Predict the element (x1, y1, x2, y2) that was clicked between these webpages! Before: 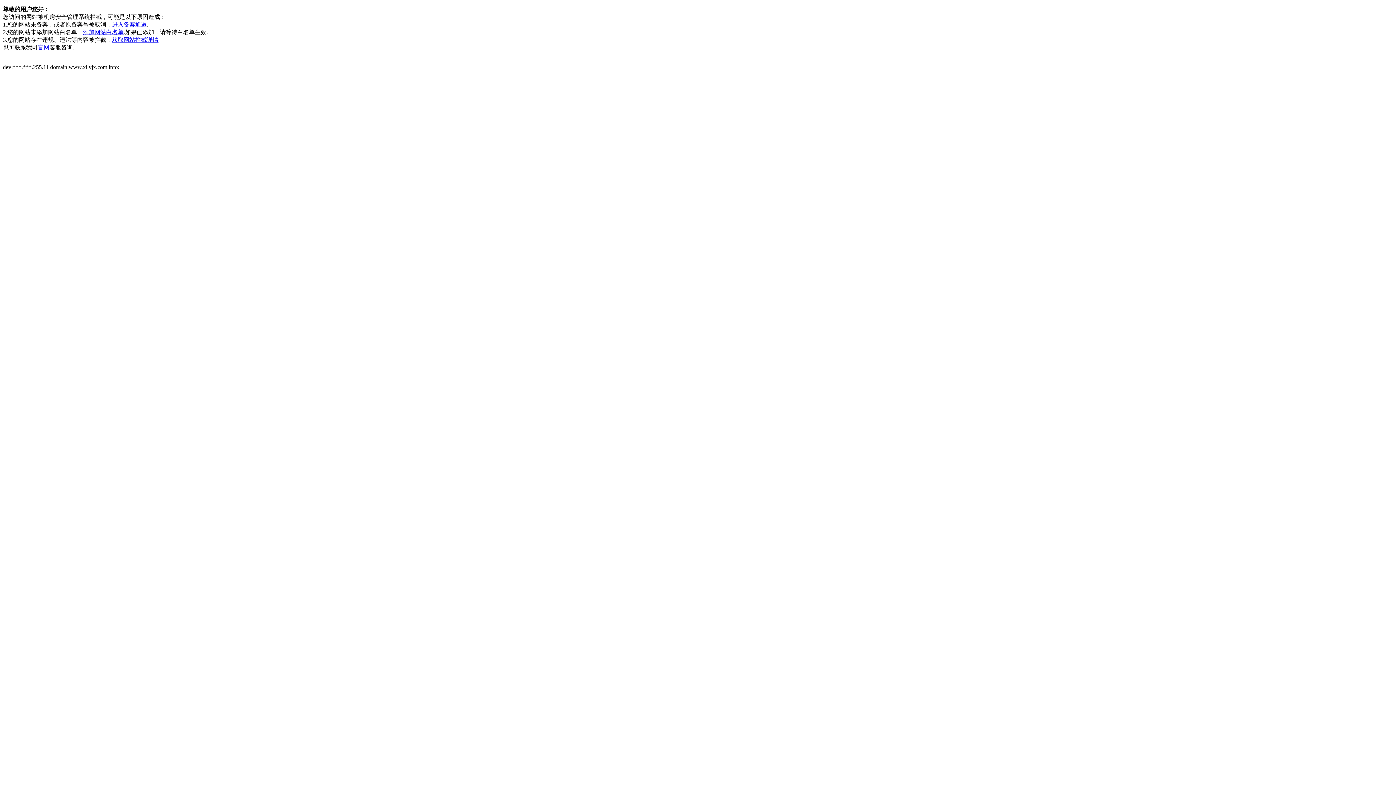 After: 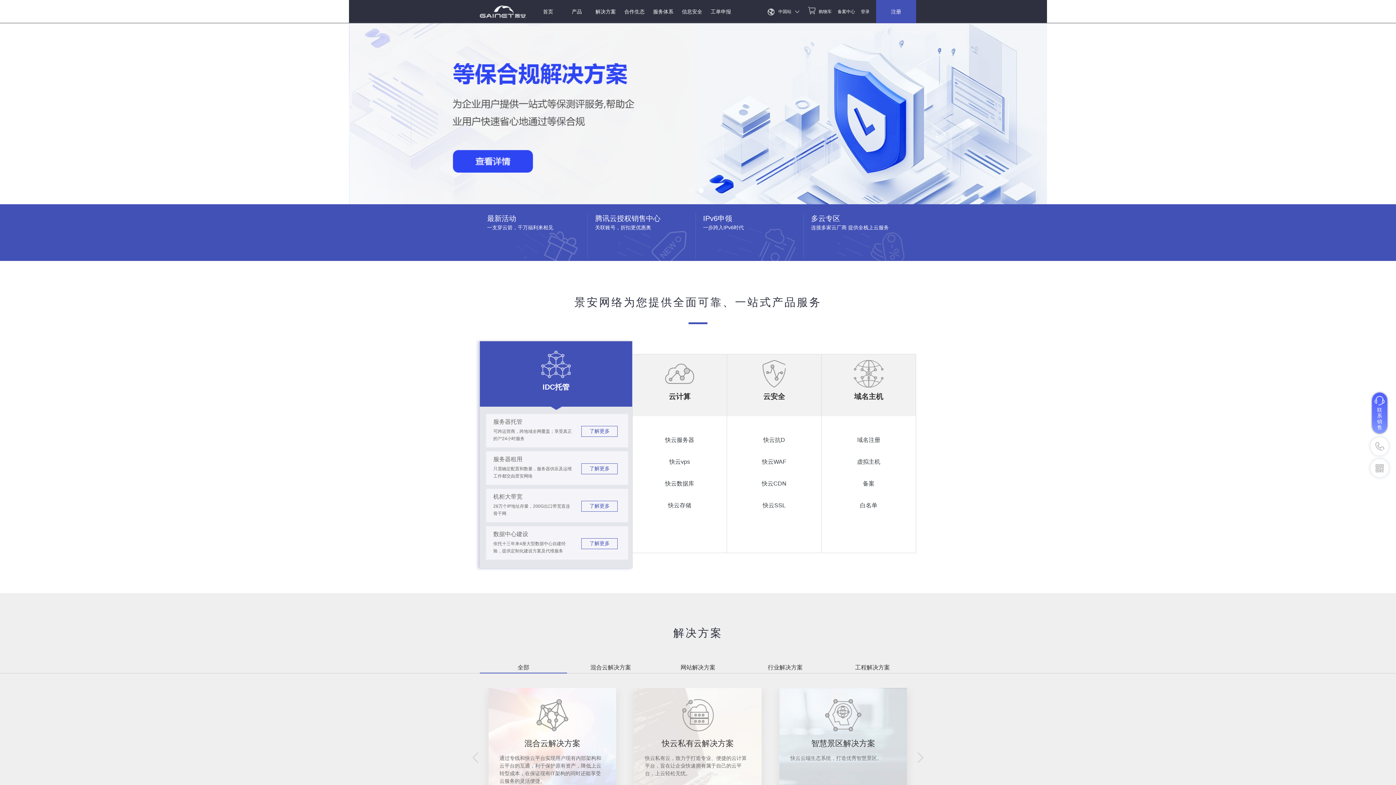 Action: label: 官网 bbox: (37, 44, 49, 50)